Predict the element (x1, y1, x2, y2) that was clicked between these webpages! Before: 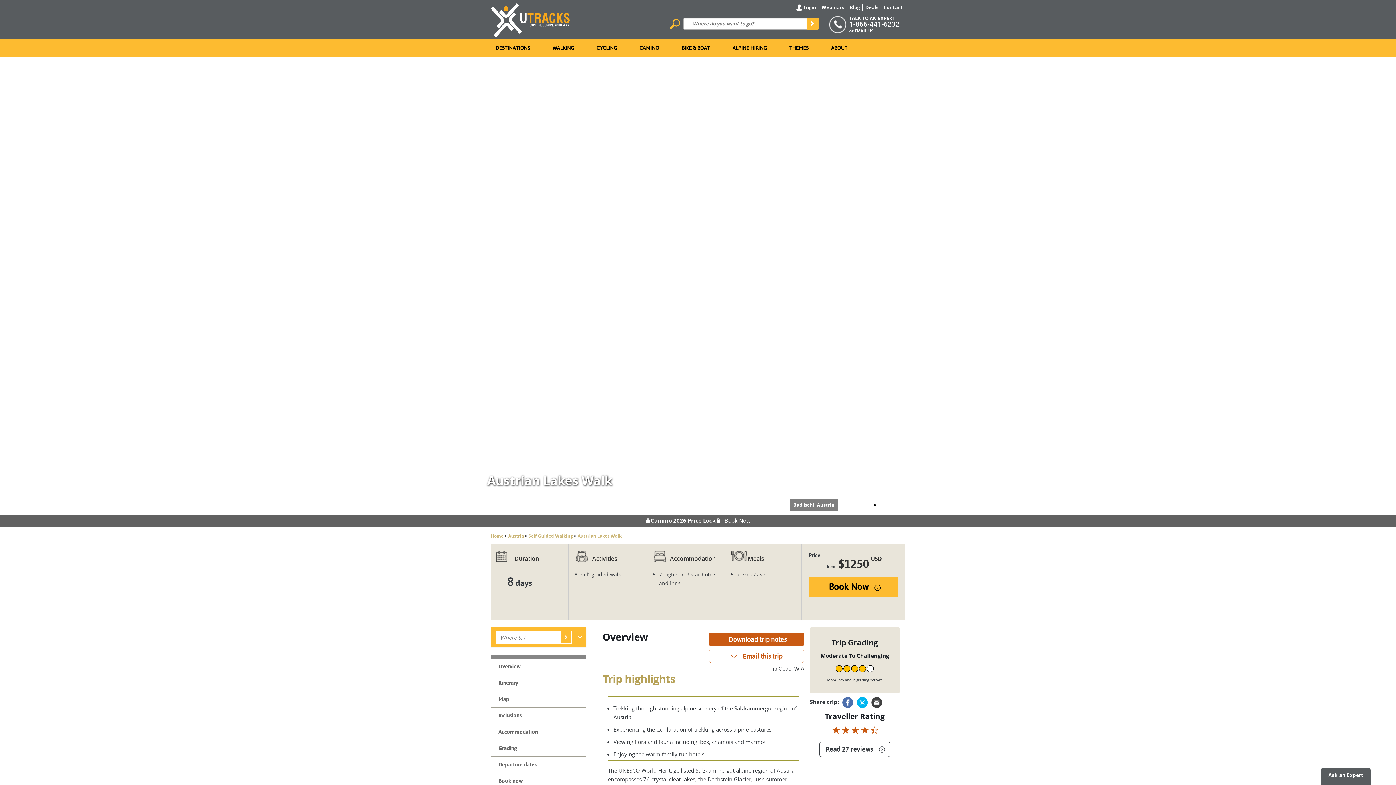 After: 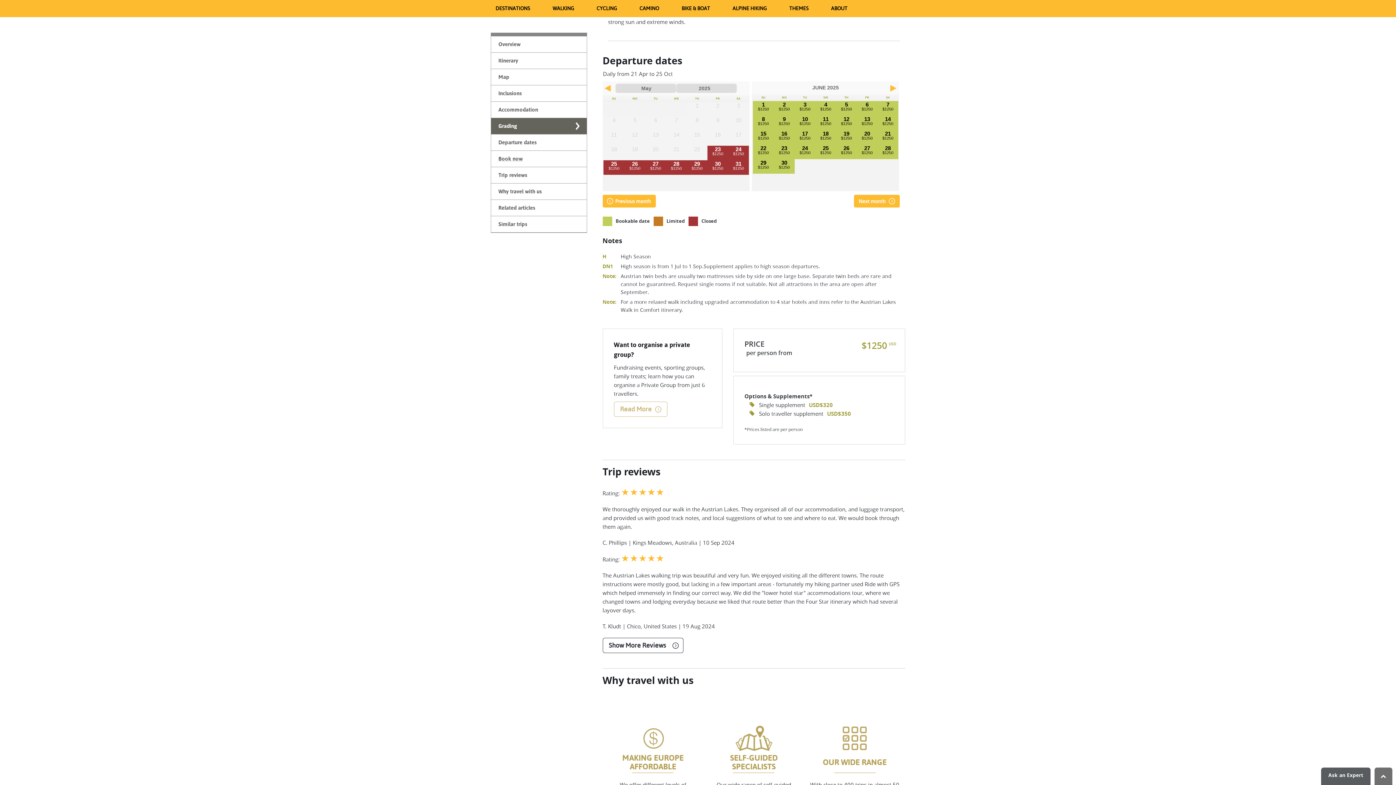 Action: bbox: (491, 773, 586, 789) label: Book now